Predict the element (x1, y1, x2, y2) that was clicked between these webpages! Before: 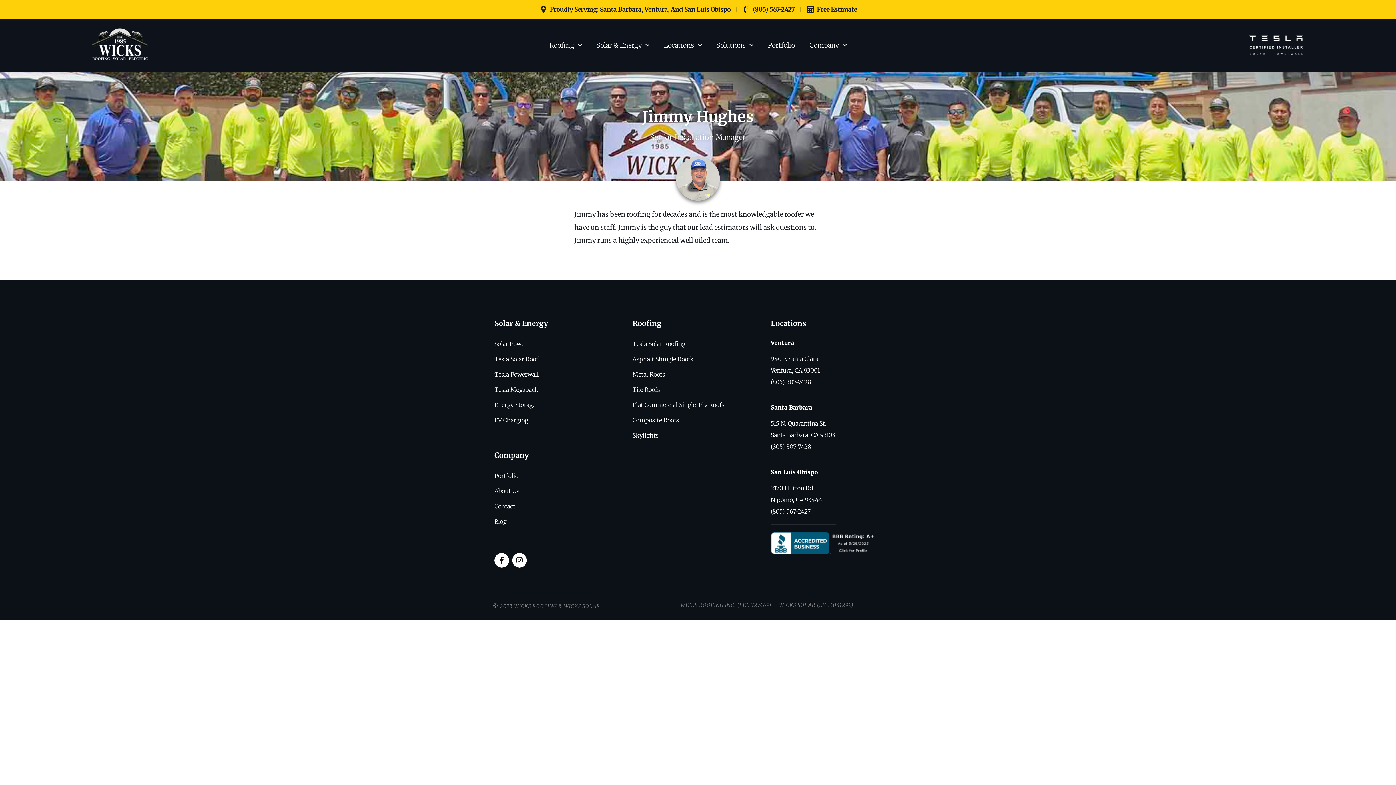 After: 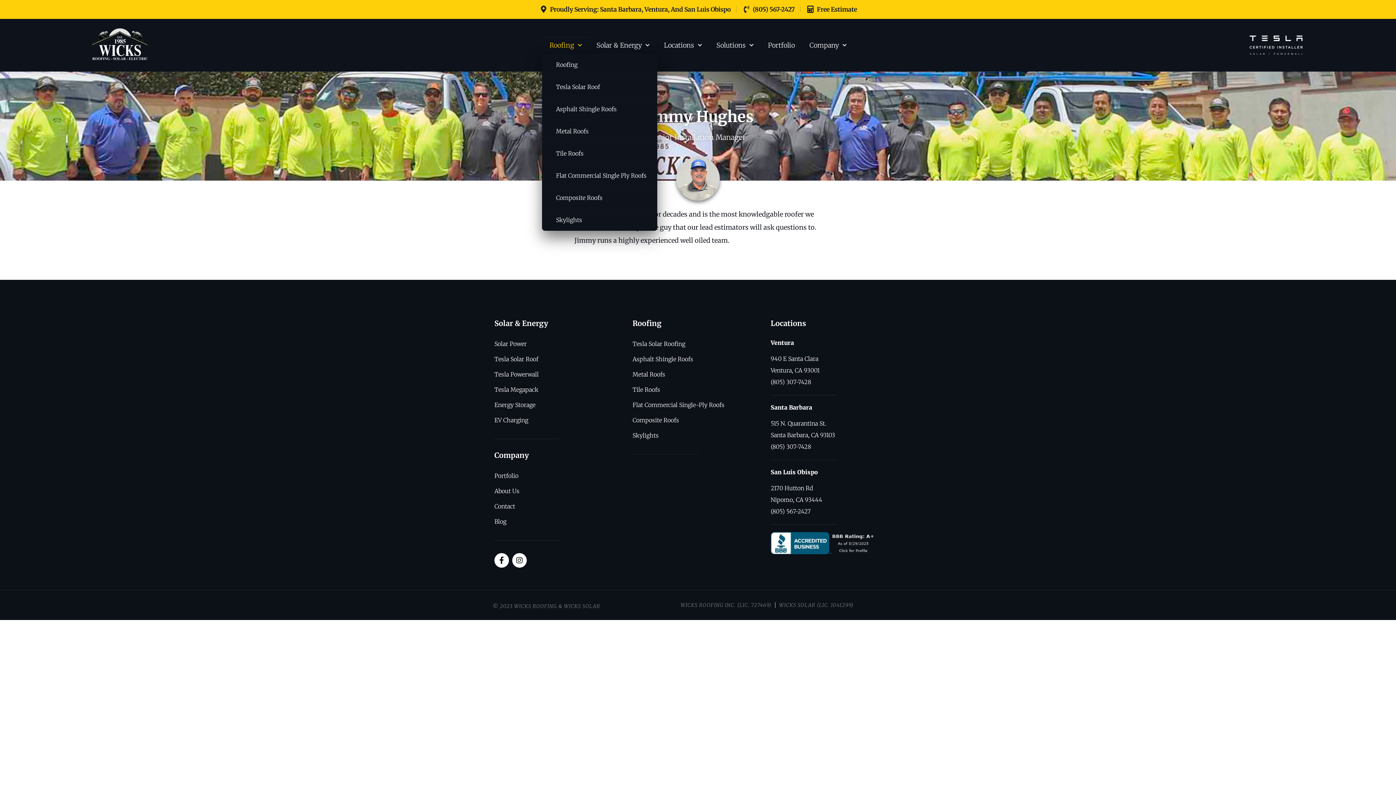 Action: bbox: (542, 36, 589, 53) label: Roofing